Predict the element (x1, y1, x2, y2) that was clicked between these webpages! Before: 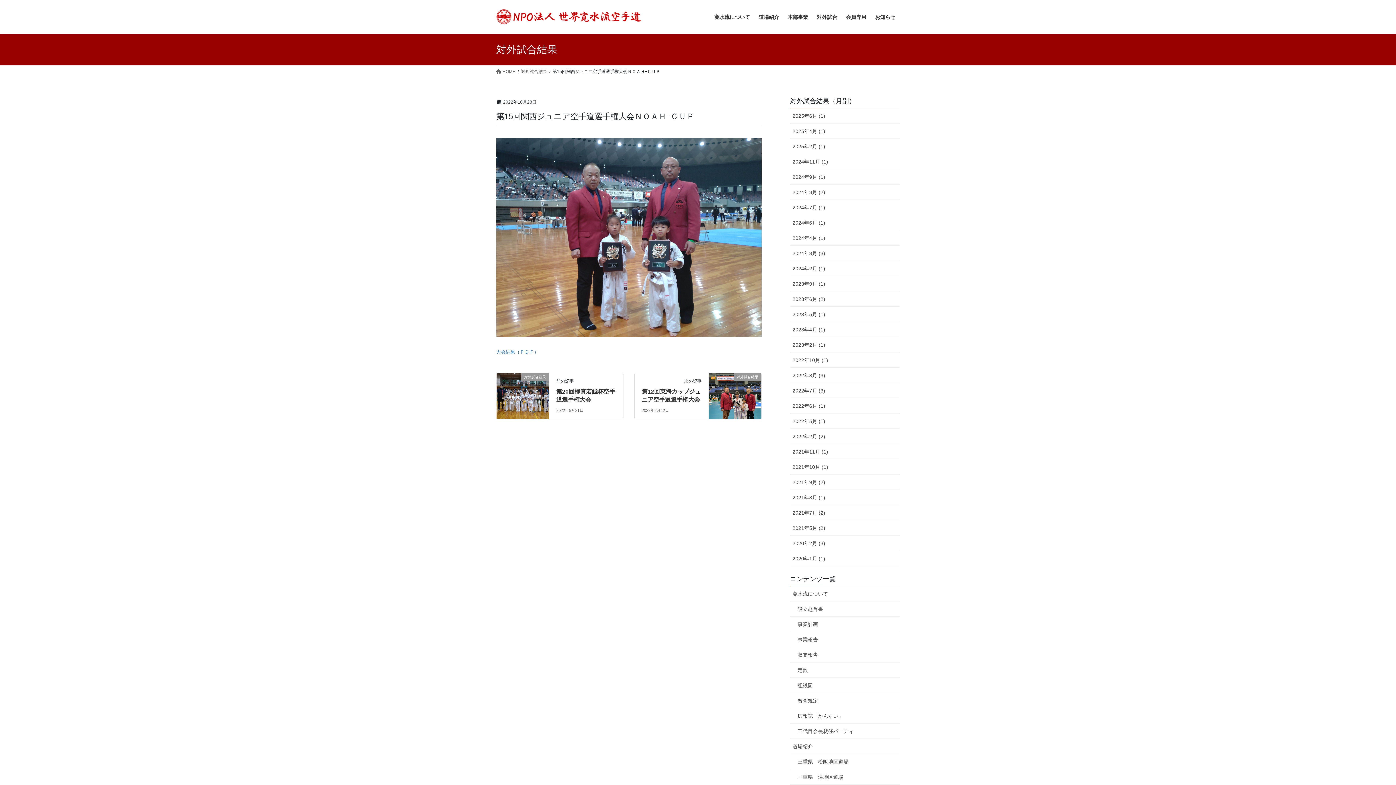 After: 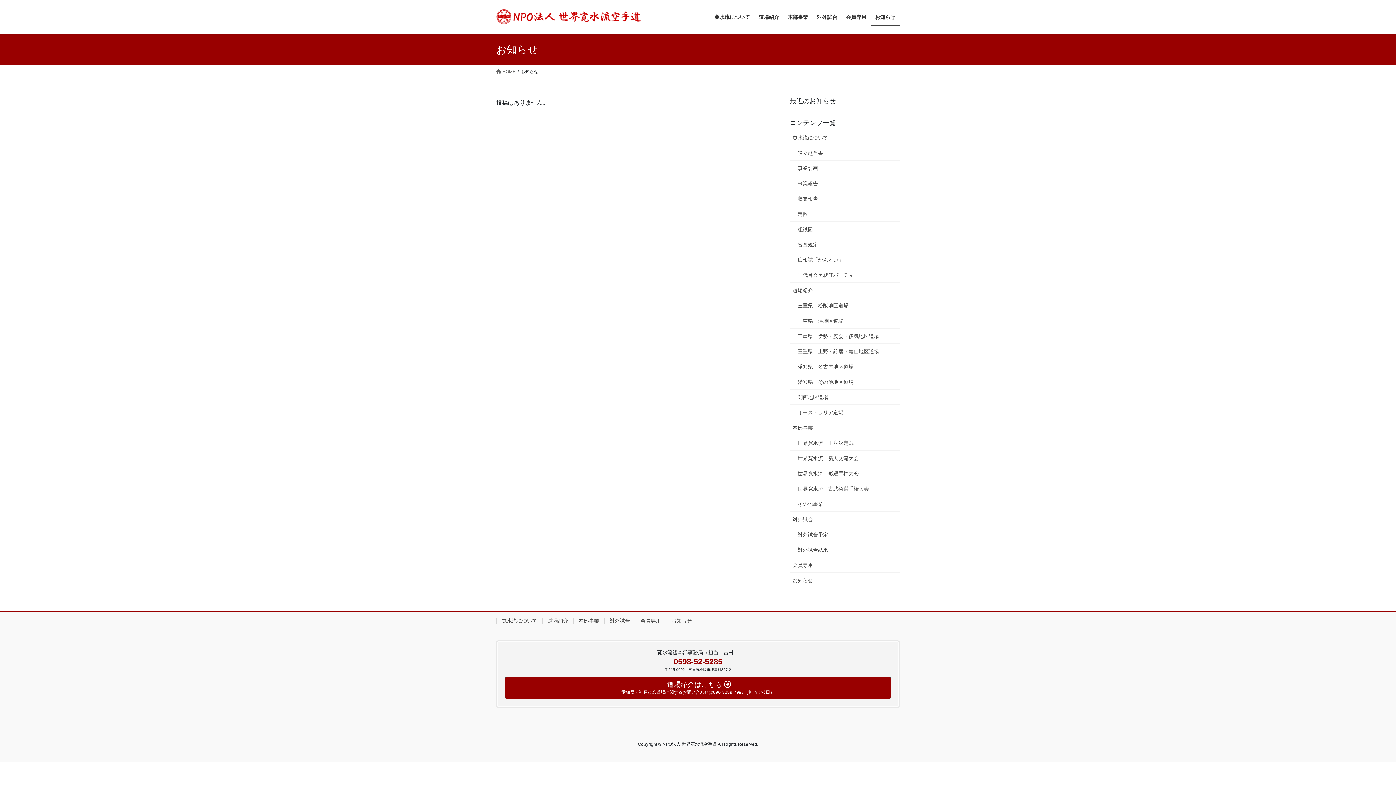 Action: label: お知らせ bbox: (870, 8, 900, 25)